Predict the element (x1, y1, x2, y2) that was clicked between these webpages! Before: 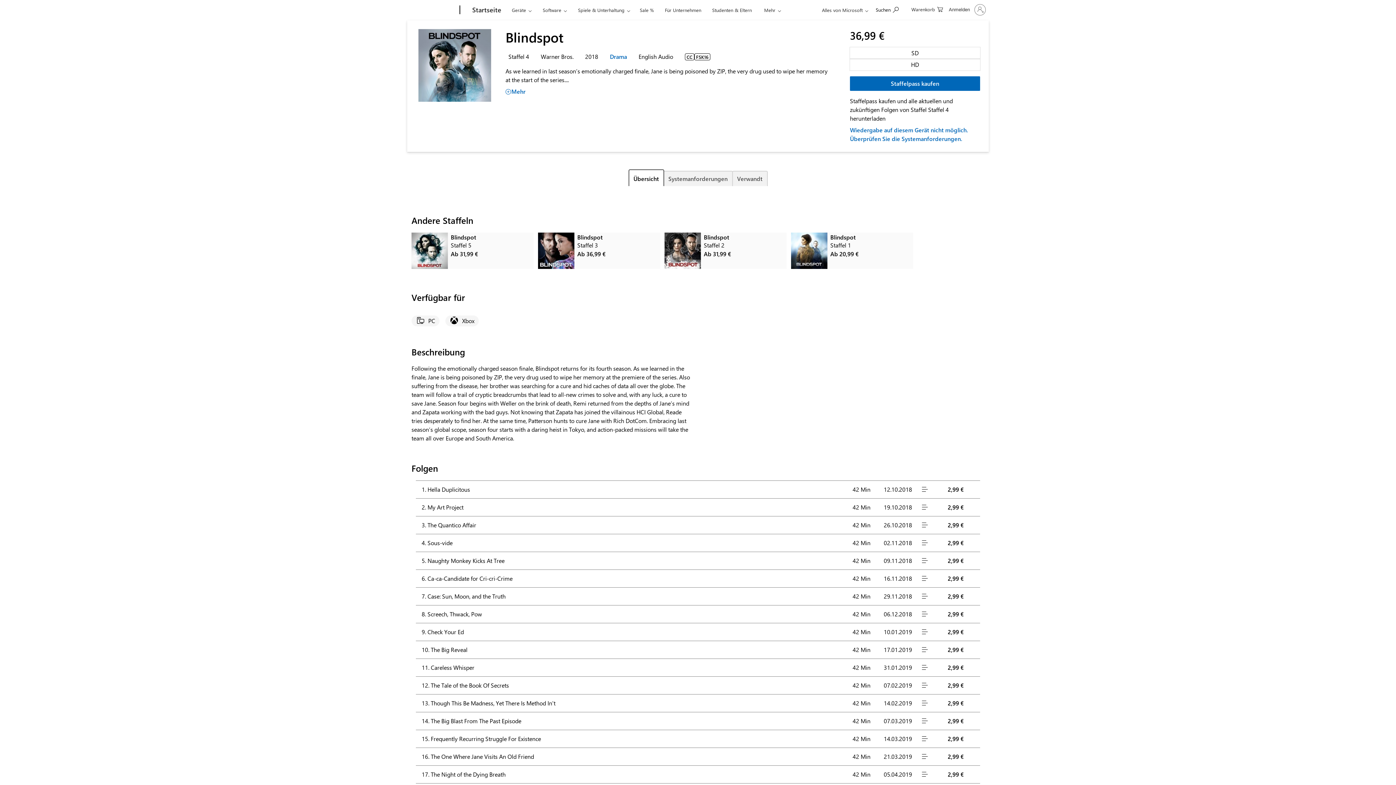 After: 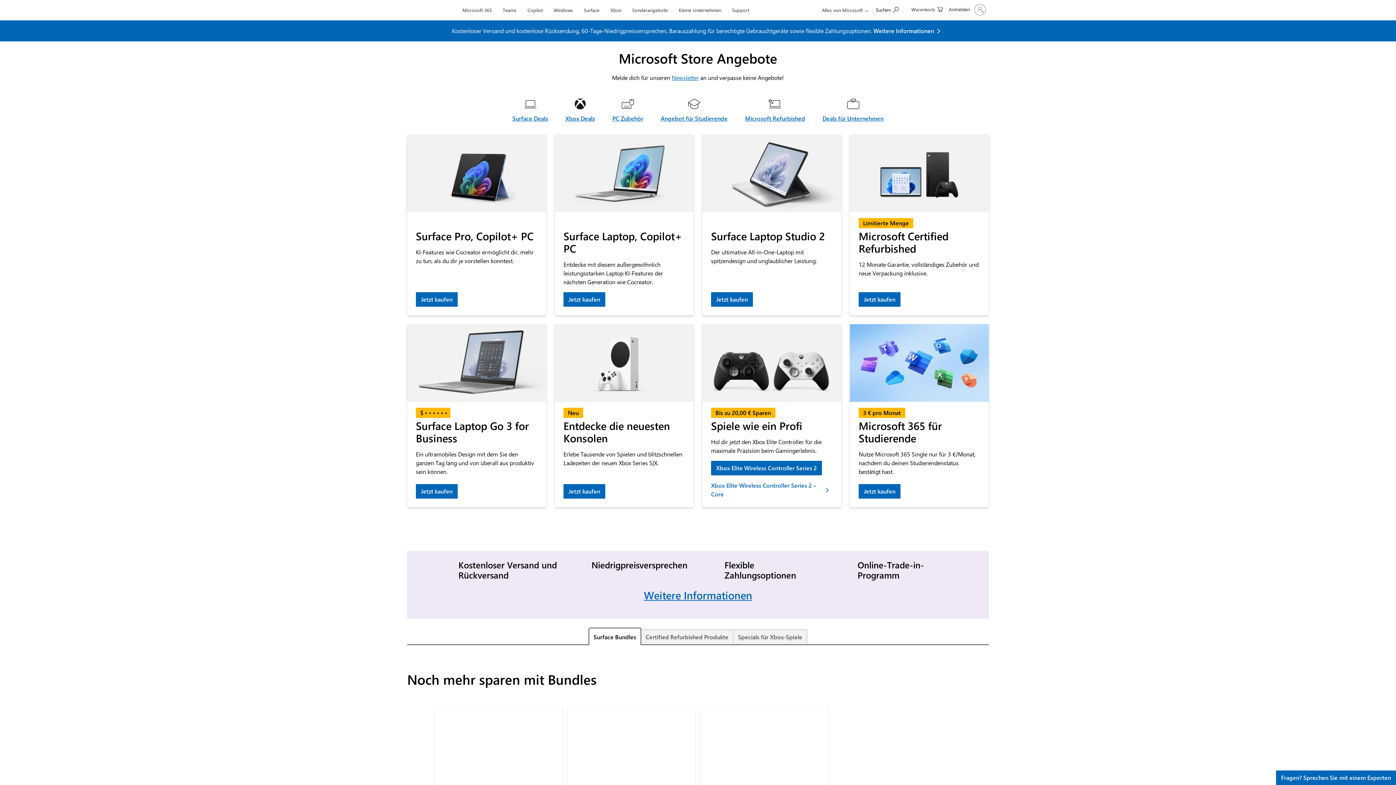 Action: label: Sale % bbox: (636, 0, 657, 17)